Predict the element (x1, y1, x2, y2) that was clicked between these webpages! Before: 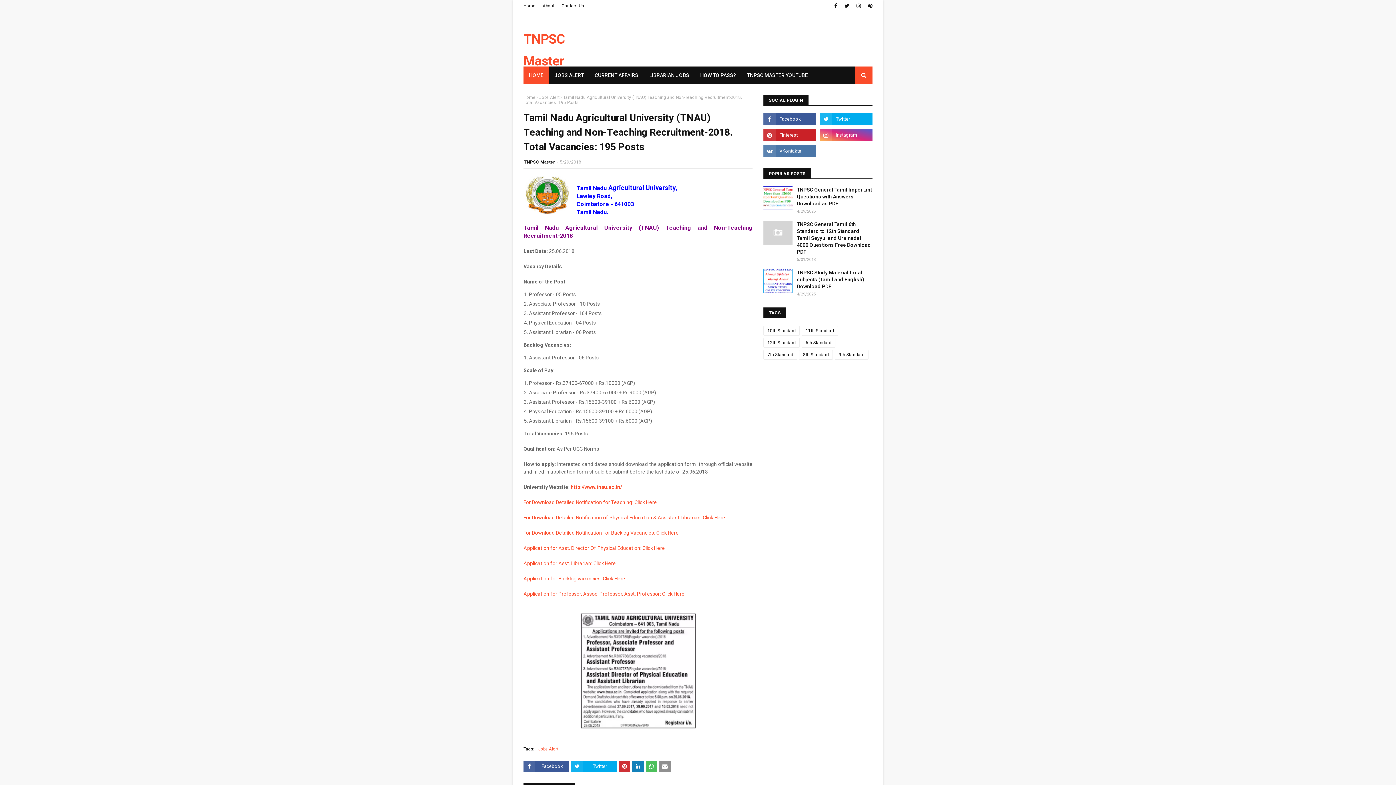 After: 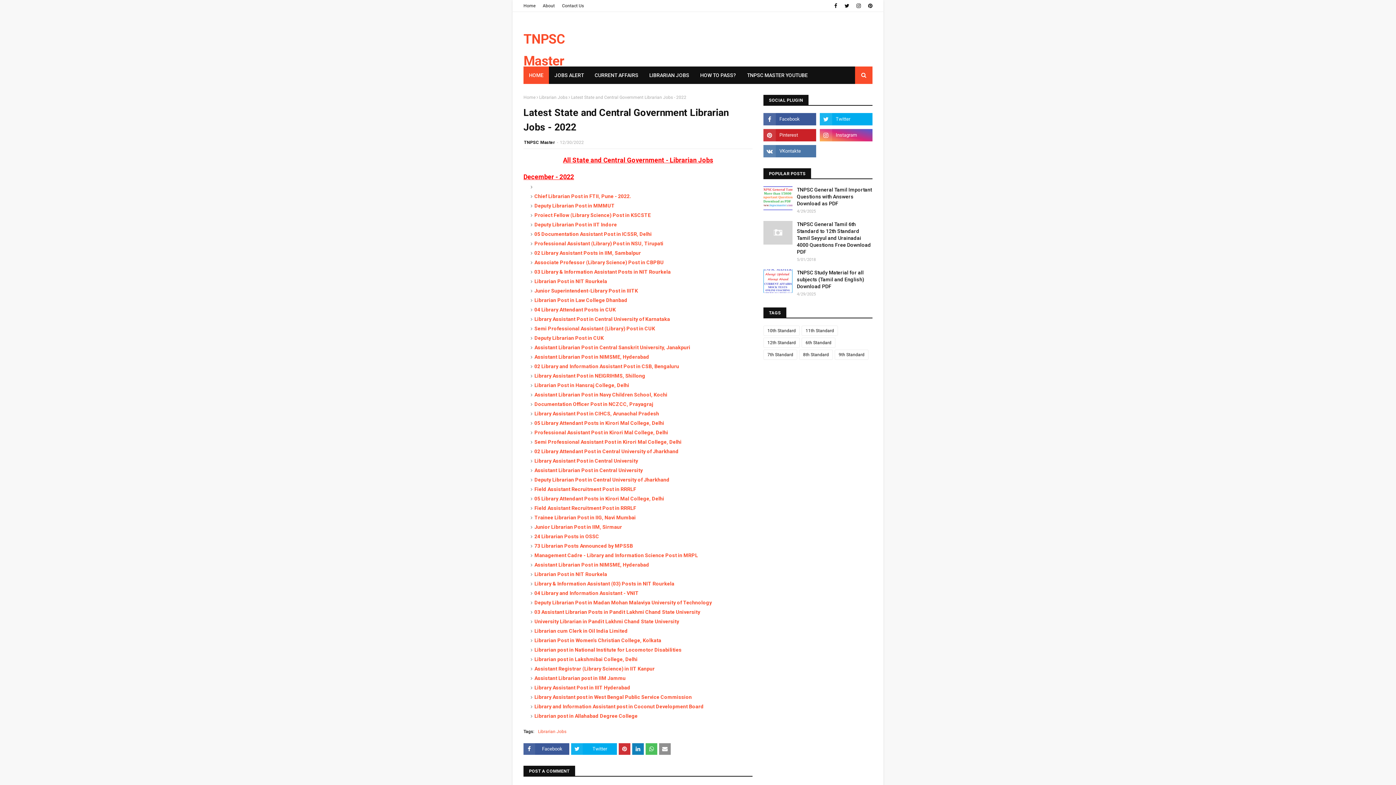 Action: bbox: (644, 66, 694, 84) label: LIBRARIAN JOBS